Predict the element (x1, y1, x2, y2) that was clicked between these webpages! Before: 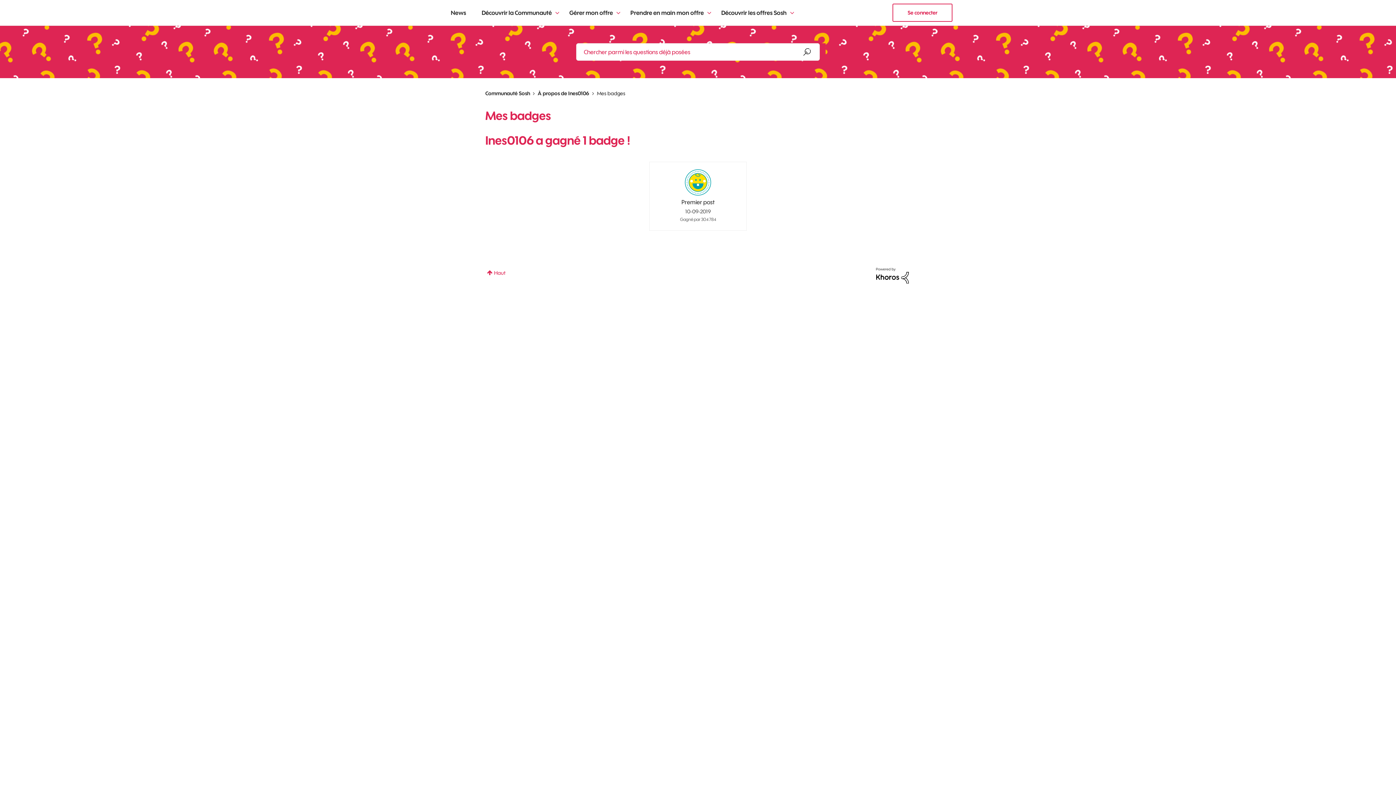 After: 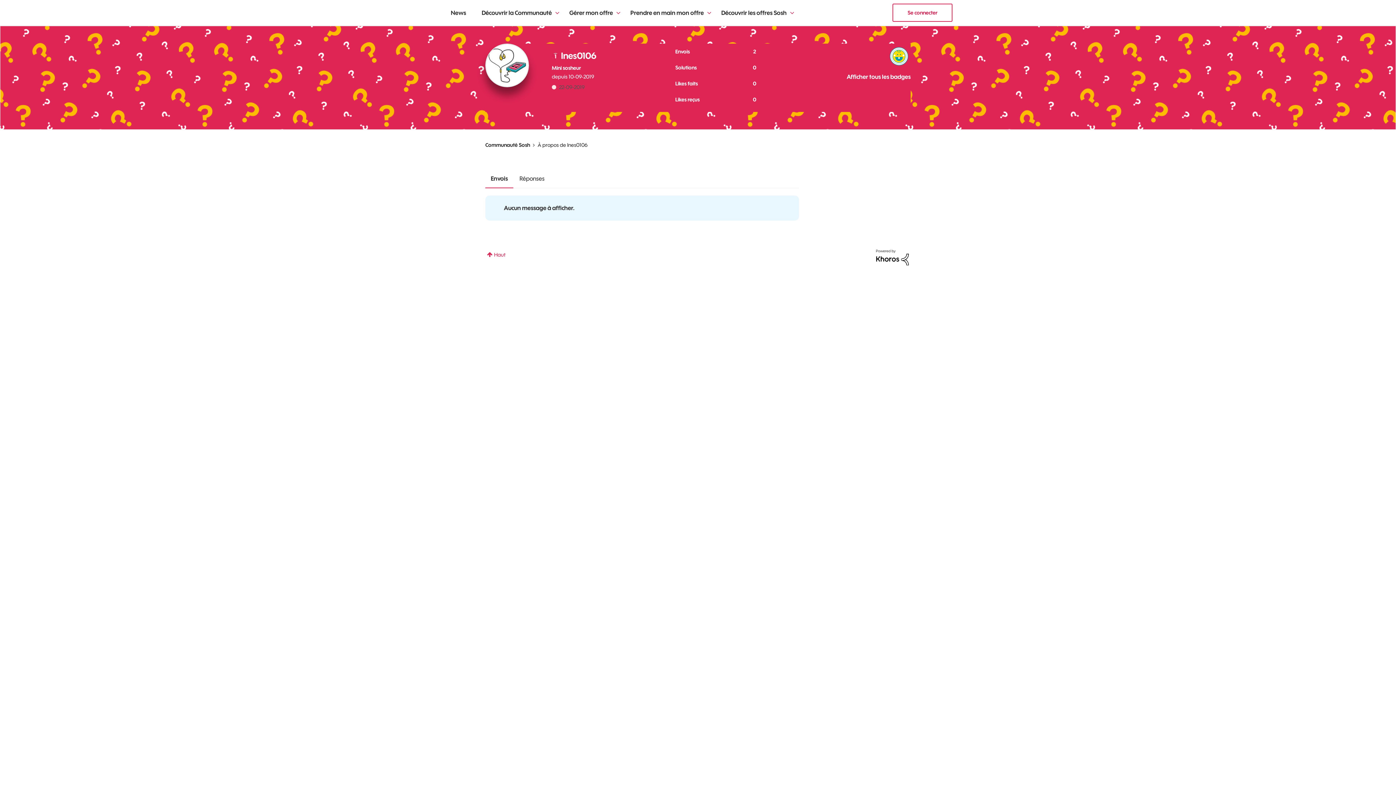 Action: bbox: (537, 90, 589, 96) label: À propos de Ines0106